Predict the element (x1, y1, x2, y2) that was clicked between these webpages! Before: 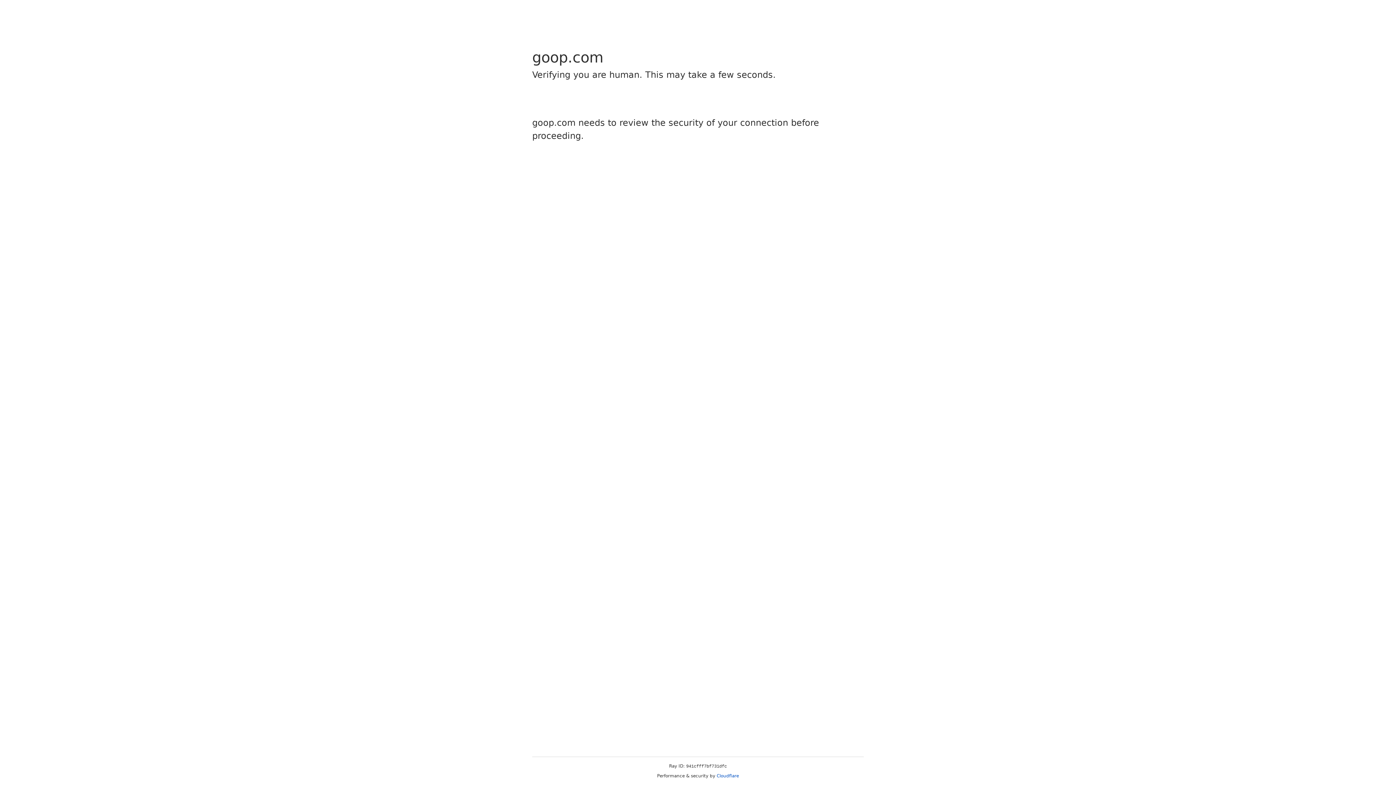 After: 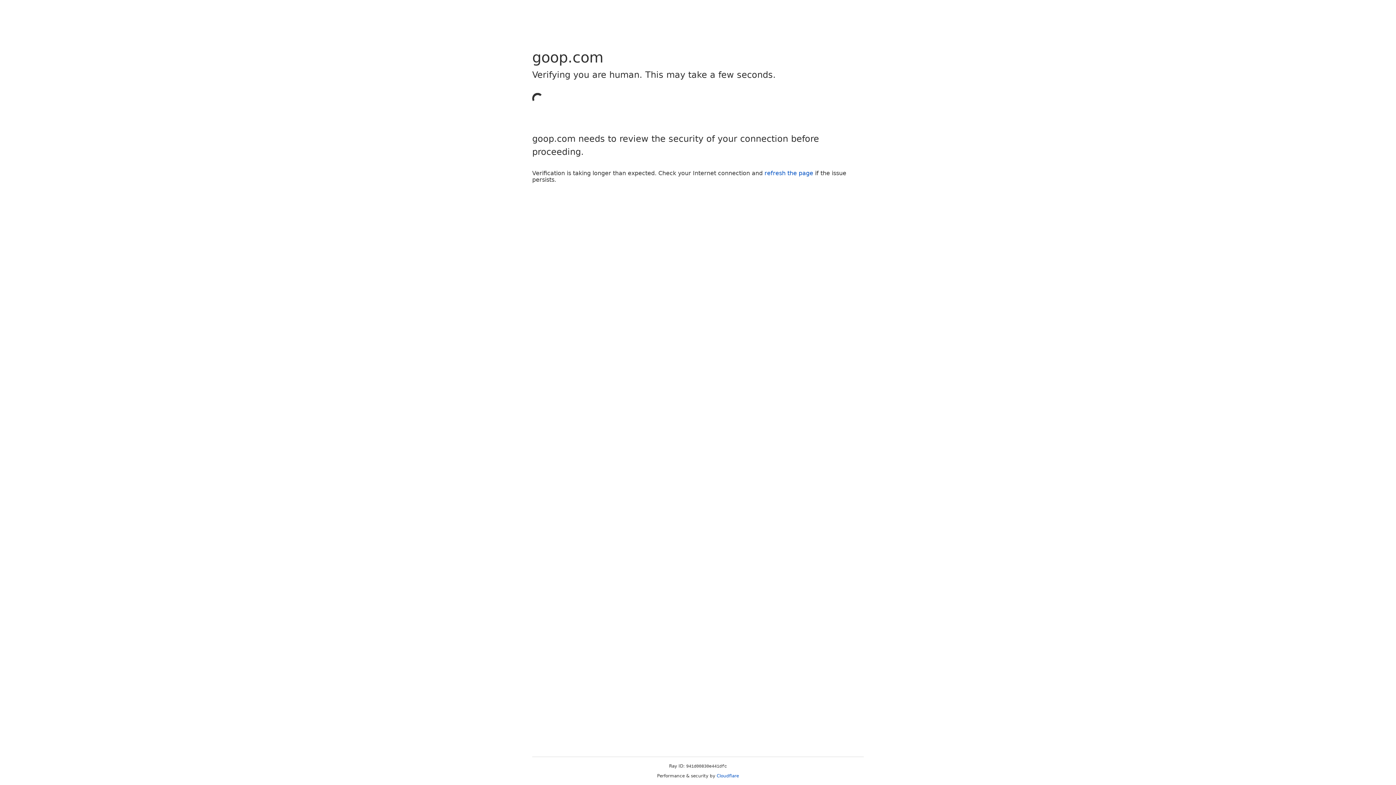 Action: bbox: (716, 773, 739, 778) label: Cloudflare